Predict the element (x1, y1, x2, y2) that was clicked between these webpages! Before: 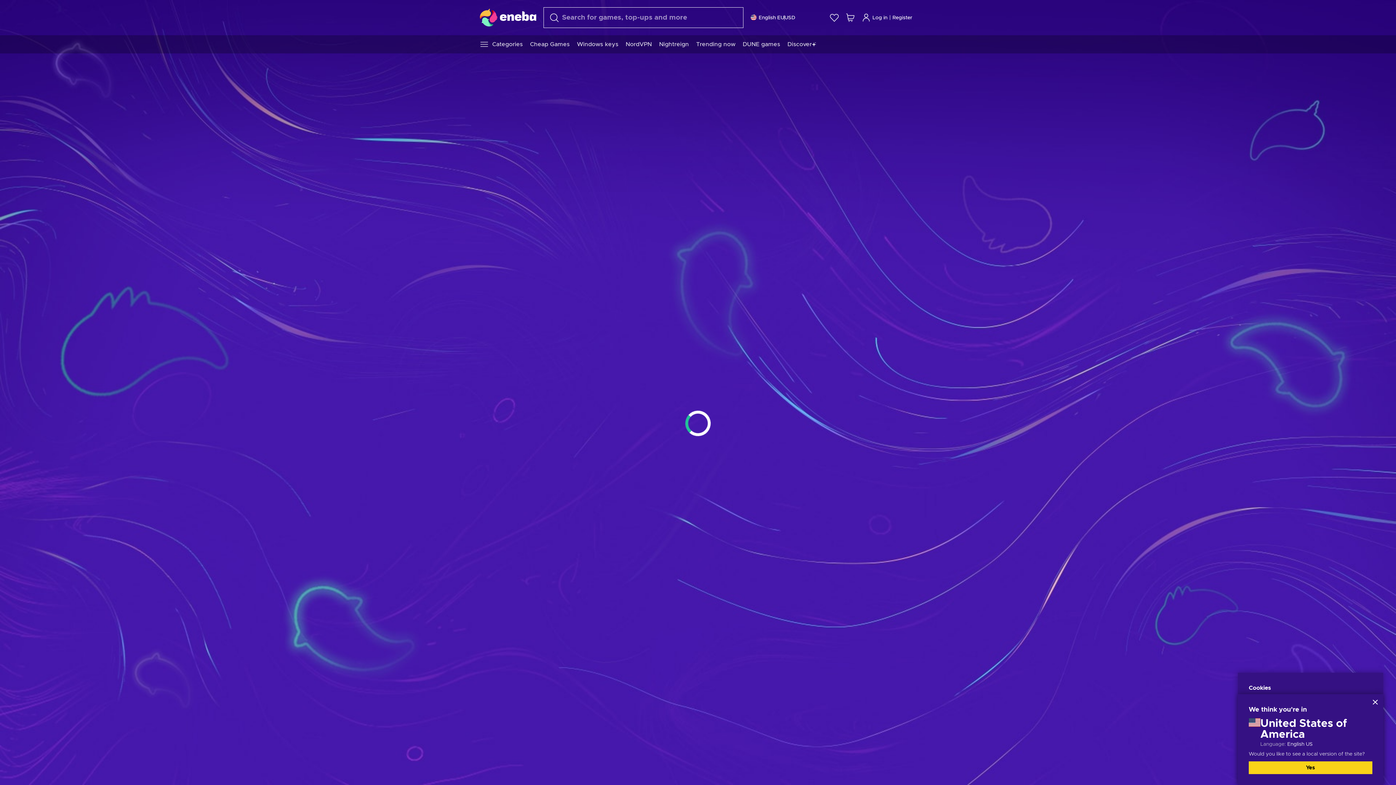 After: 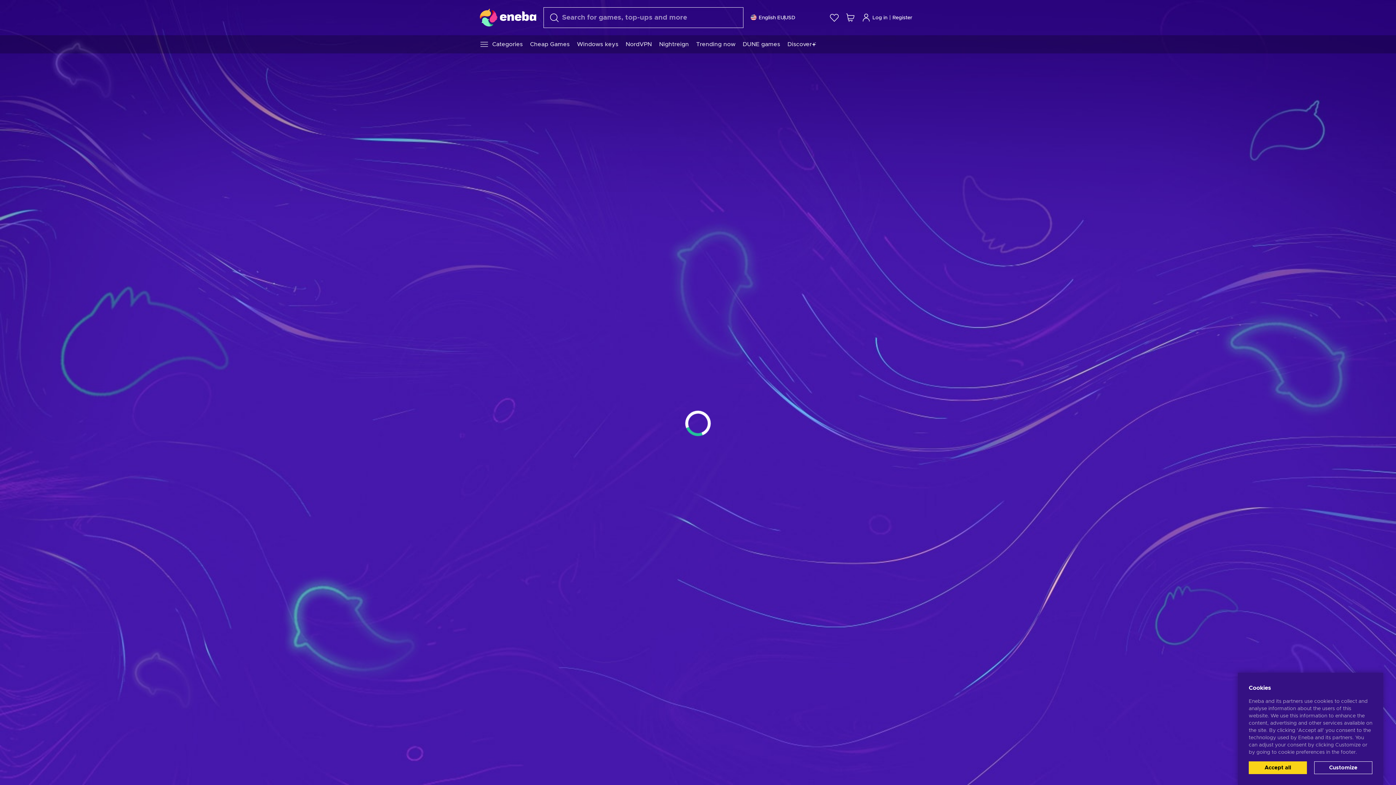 Action: bbox: (1367, 694, 1383, 710) label: Close